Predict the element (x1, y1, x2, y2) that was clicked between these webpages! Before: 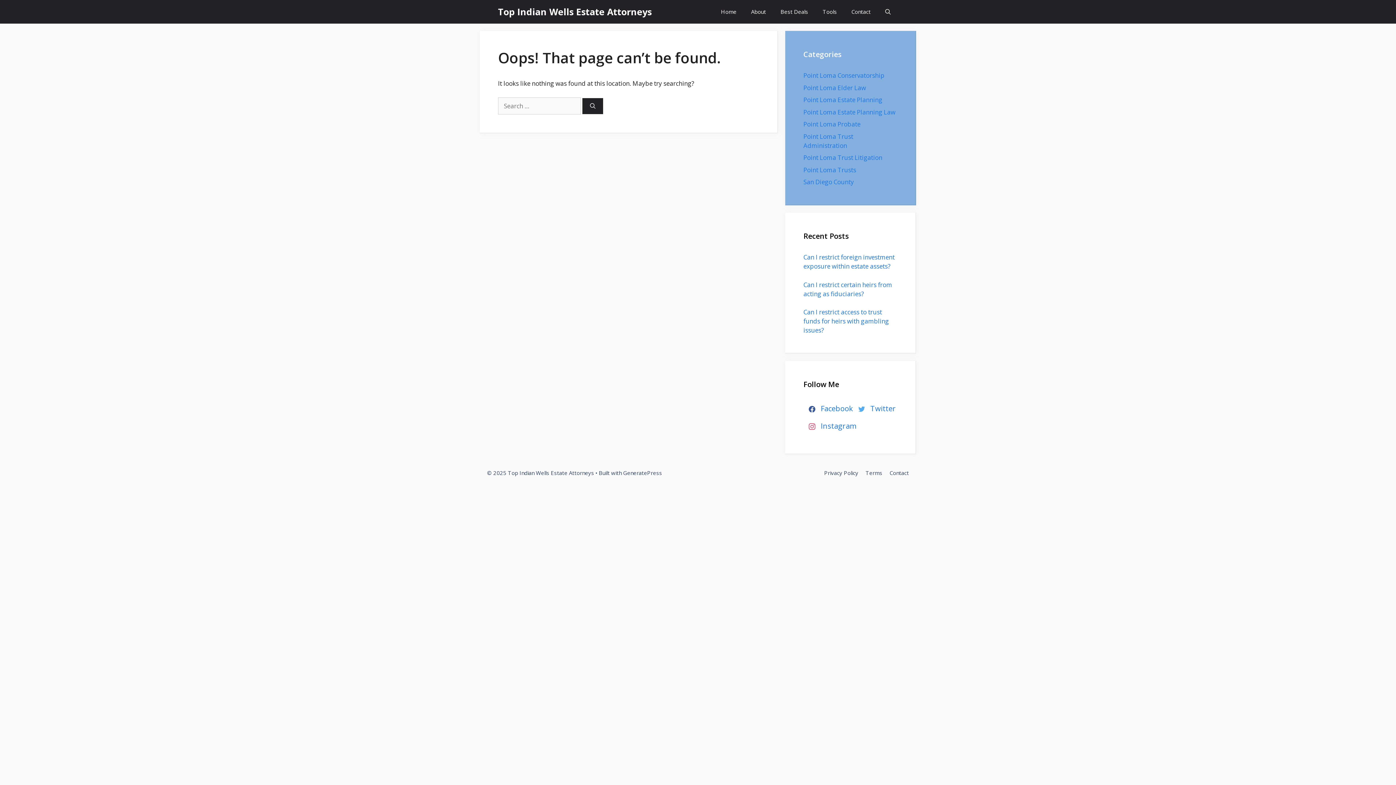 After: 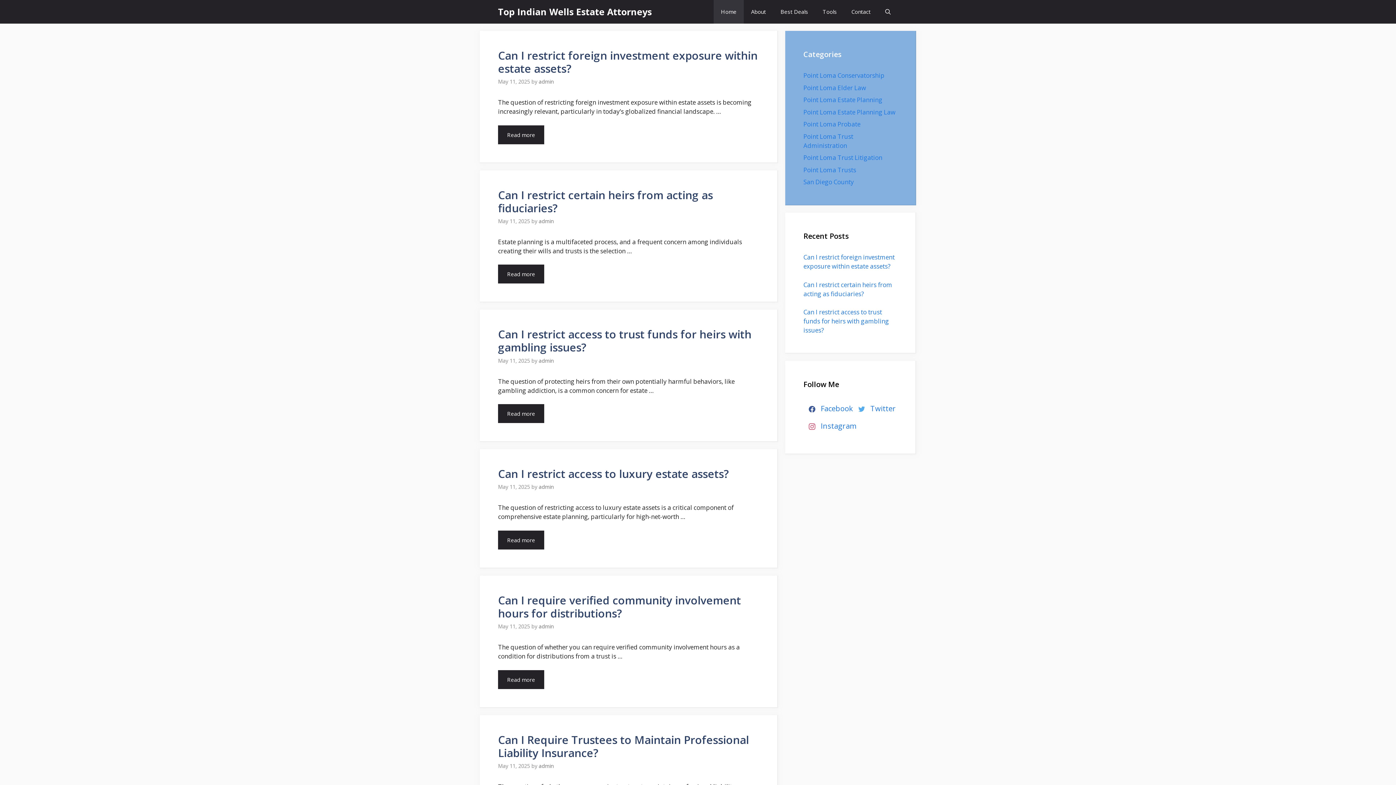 Action: bbox: (713, 0, 744, 23) label: Home